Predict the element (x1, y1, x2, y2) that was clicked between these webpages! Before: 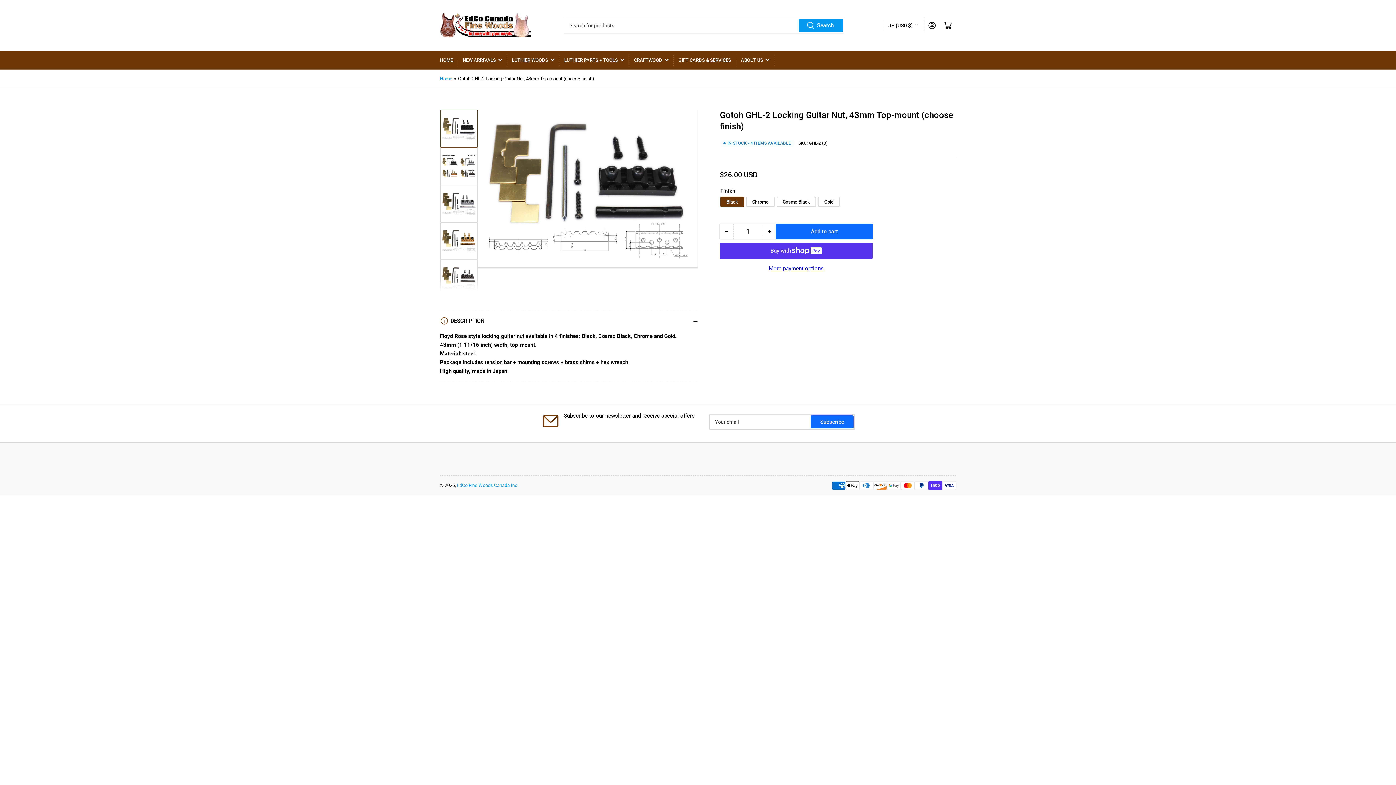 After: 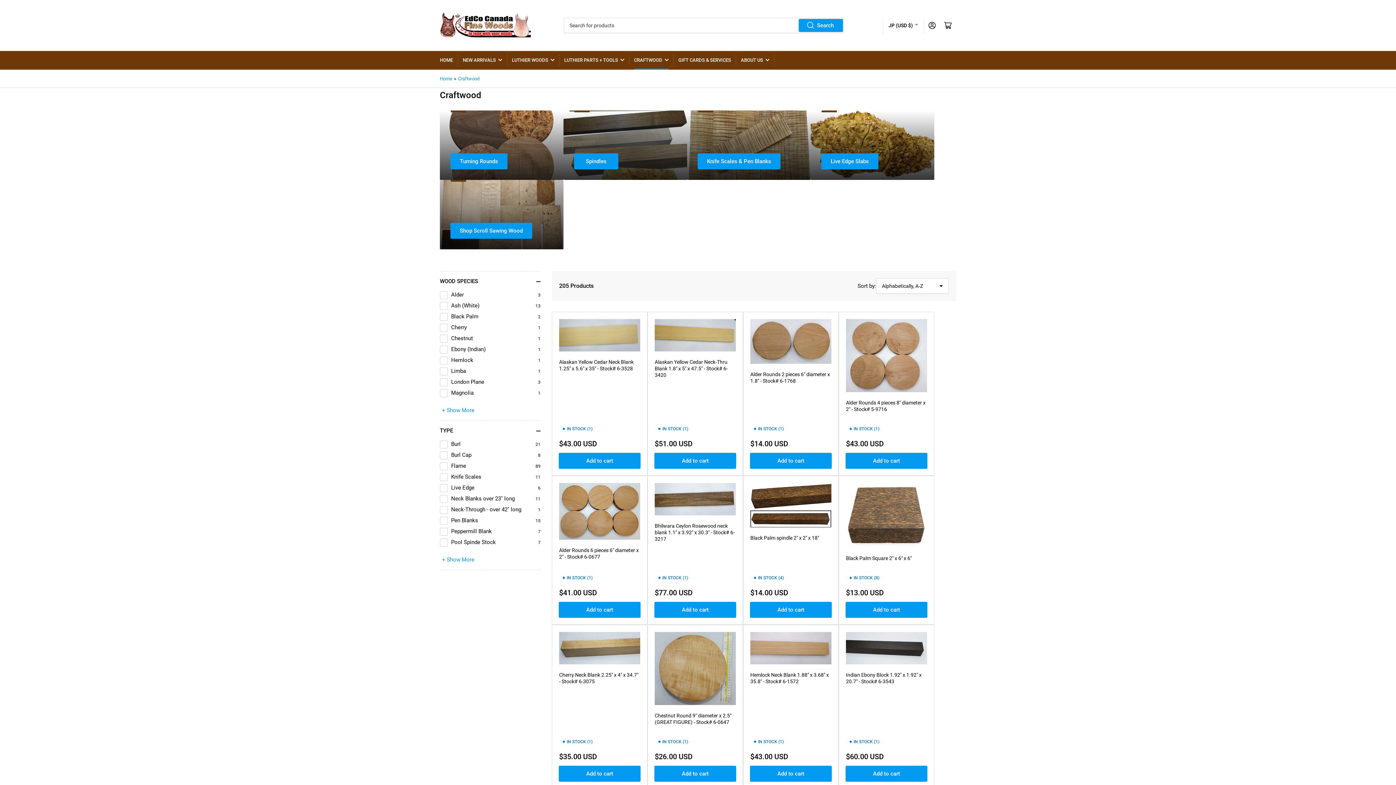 Action: bbox: (634, 51, 668, 69) label: CRAFTWOOD